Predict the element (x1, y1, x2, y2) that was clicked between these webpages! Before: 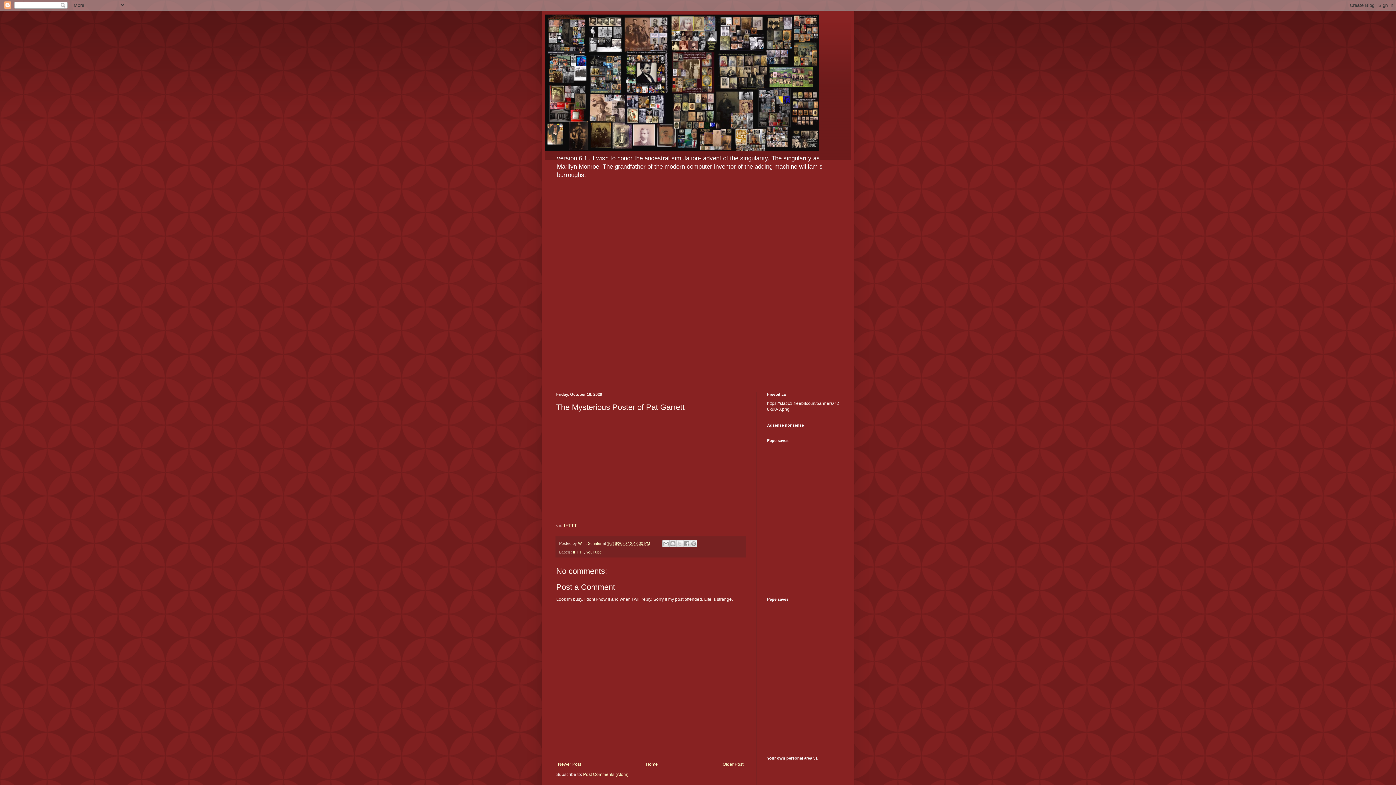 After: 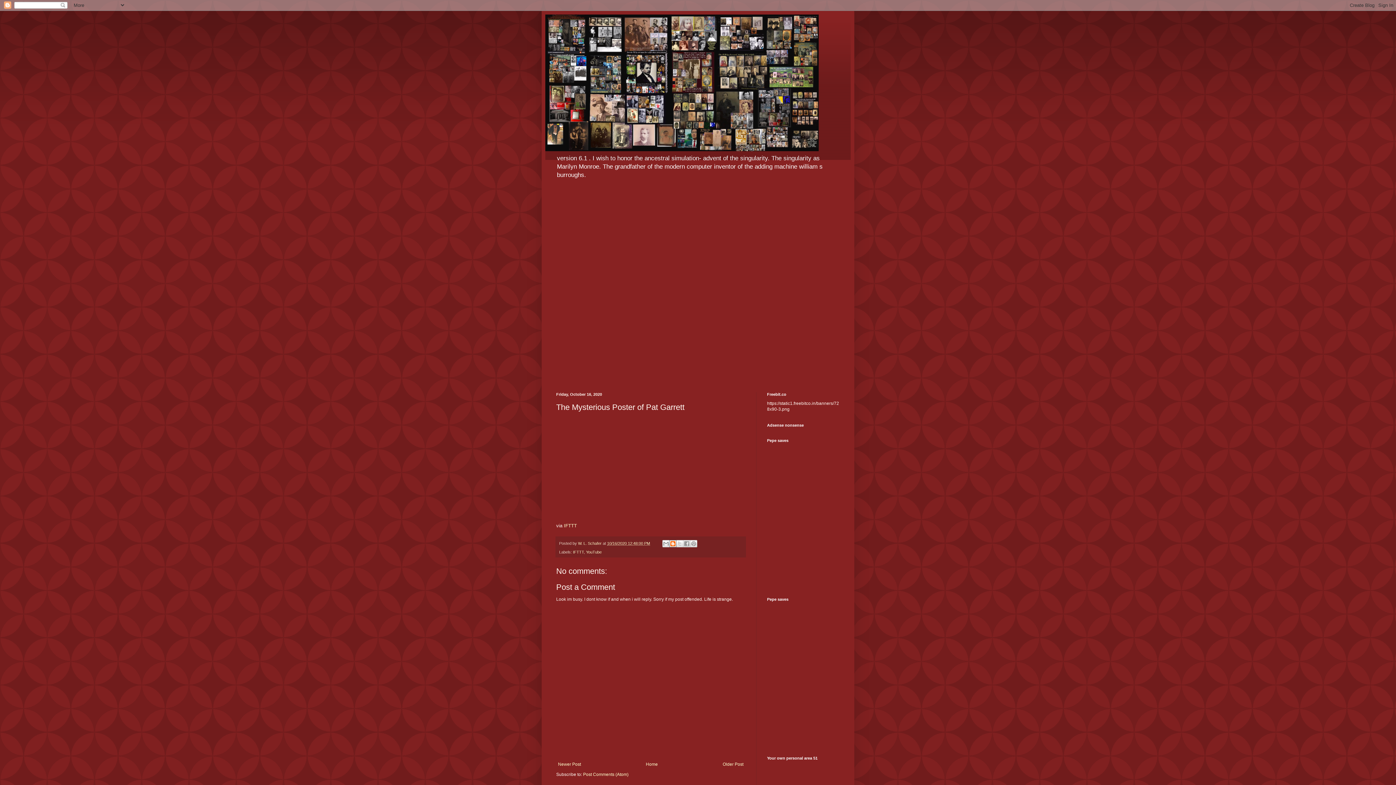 Action: bbox: (669, 540, 676, 547) label: BlogThis!